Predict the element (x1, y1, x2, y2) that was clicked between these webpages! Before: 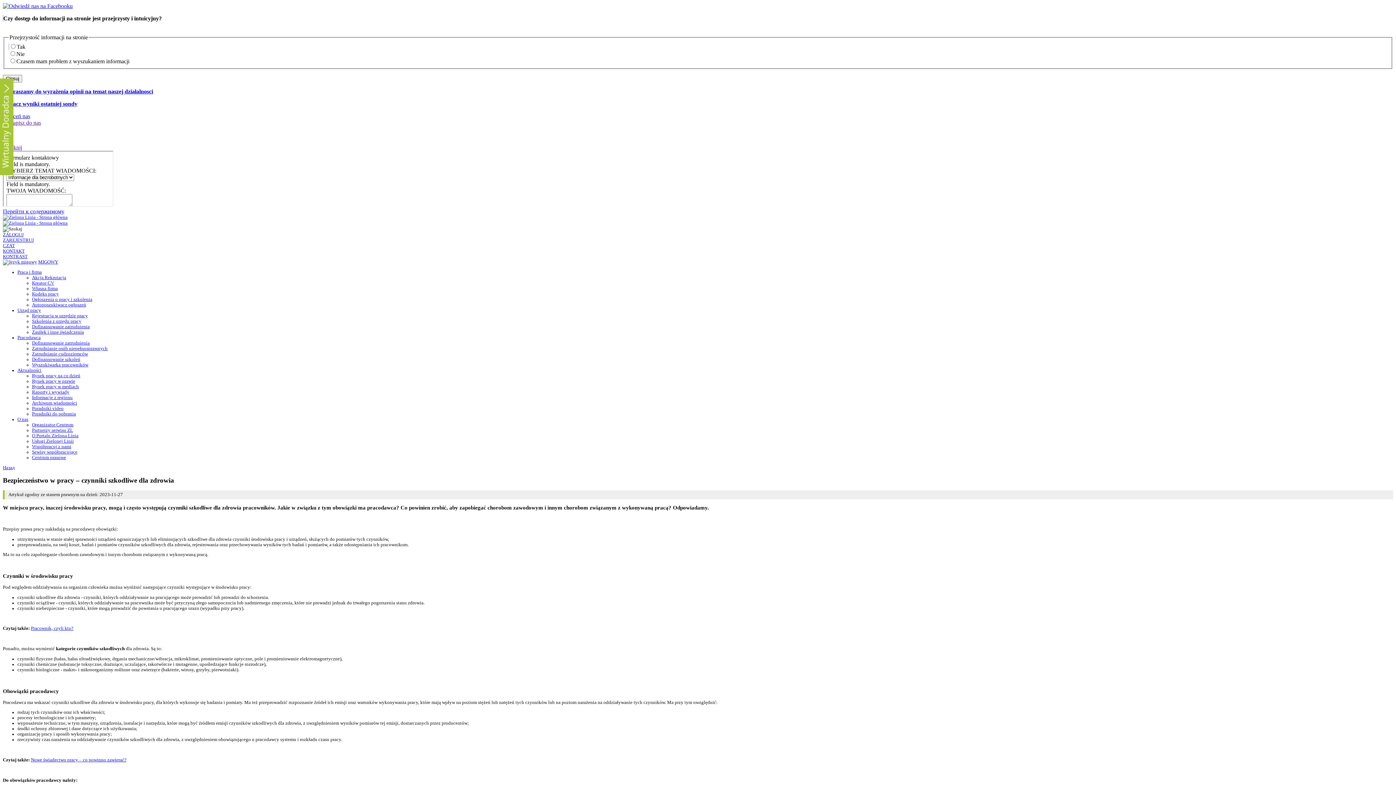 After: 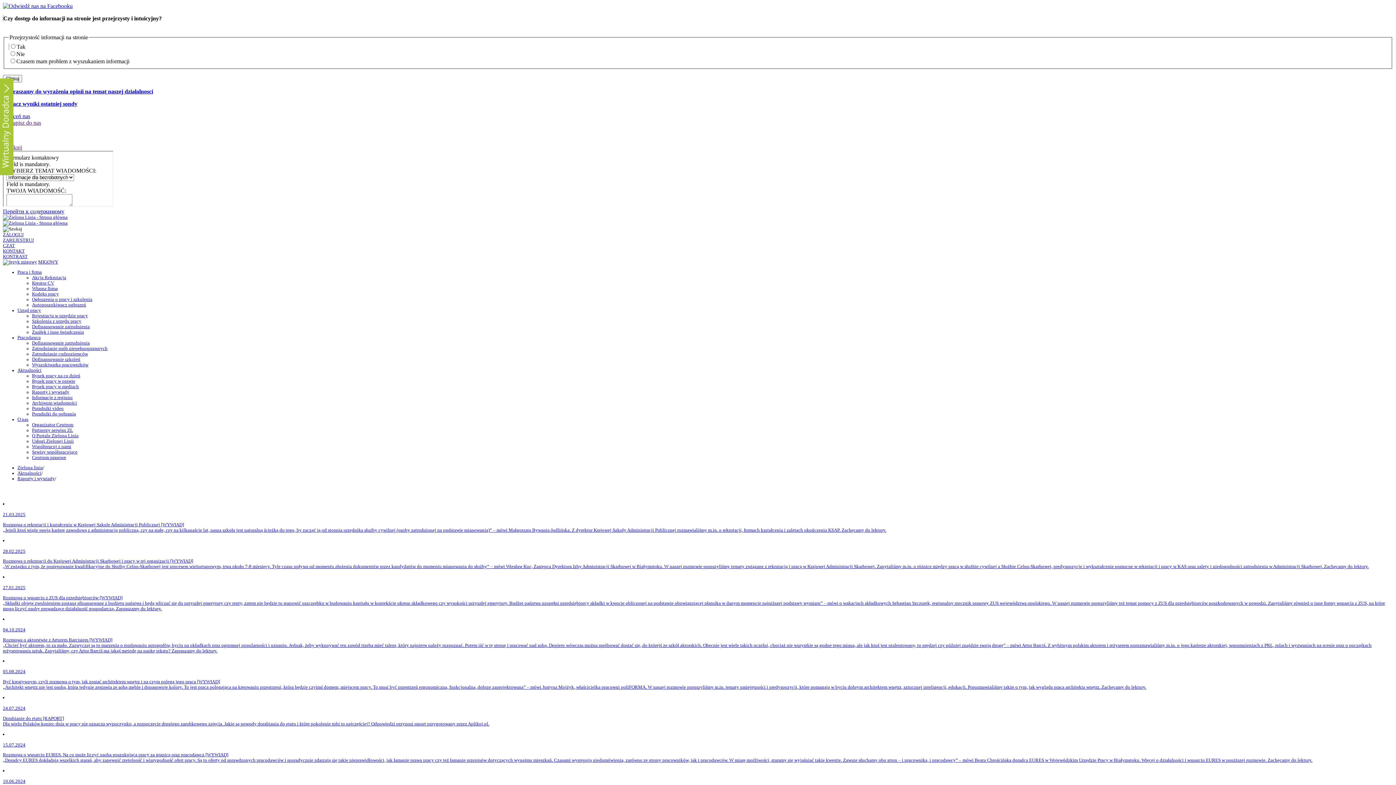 Action: bbox: (32, 389, 69, 395) label: Raporty i wywiady